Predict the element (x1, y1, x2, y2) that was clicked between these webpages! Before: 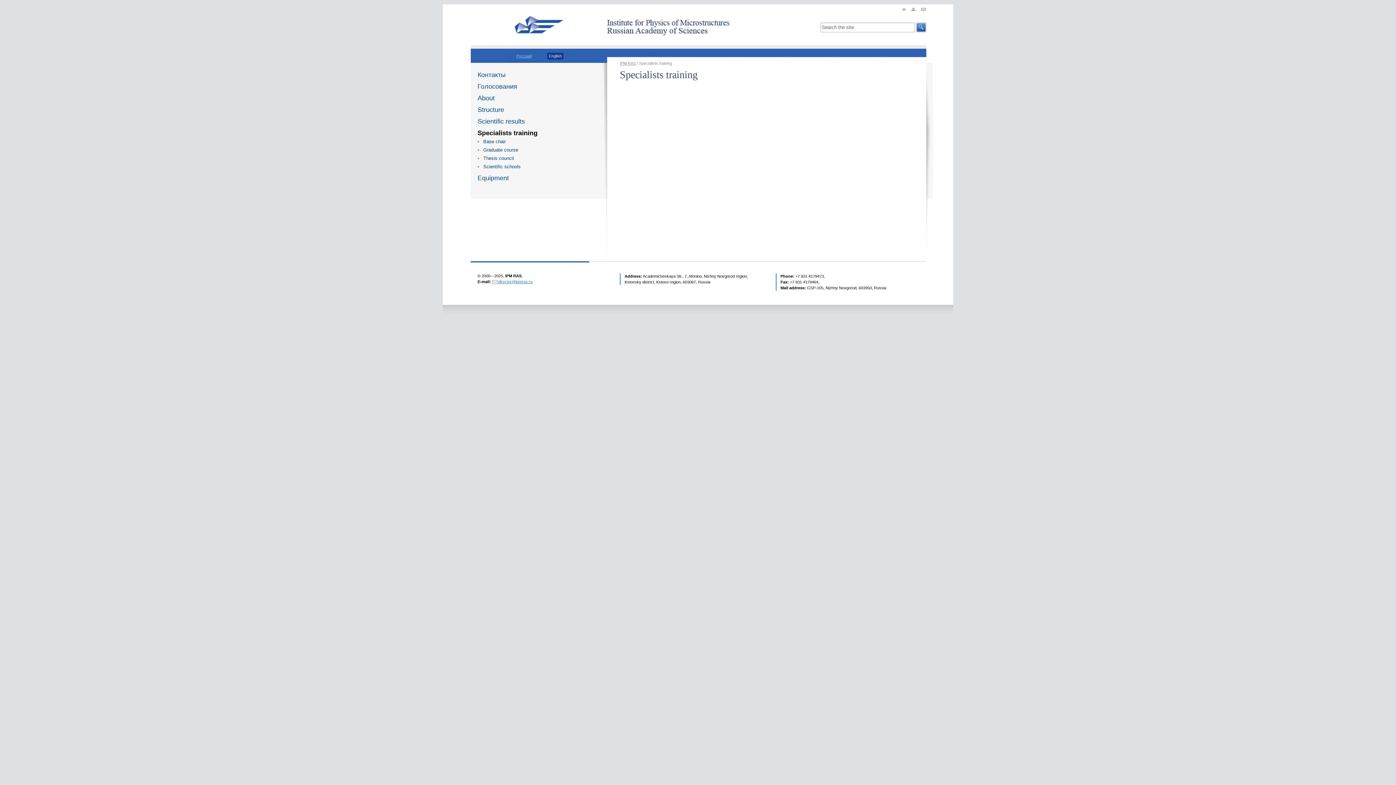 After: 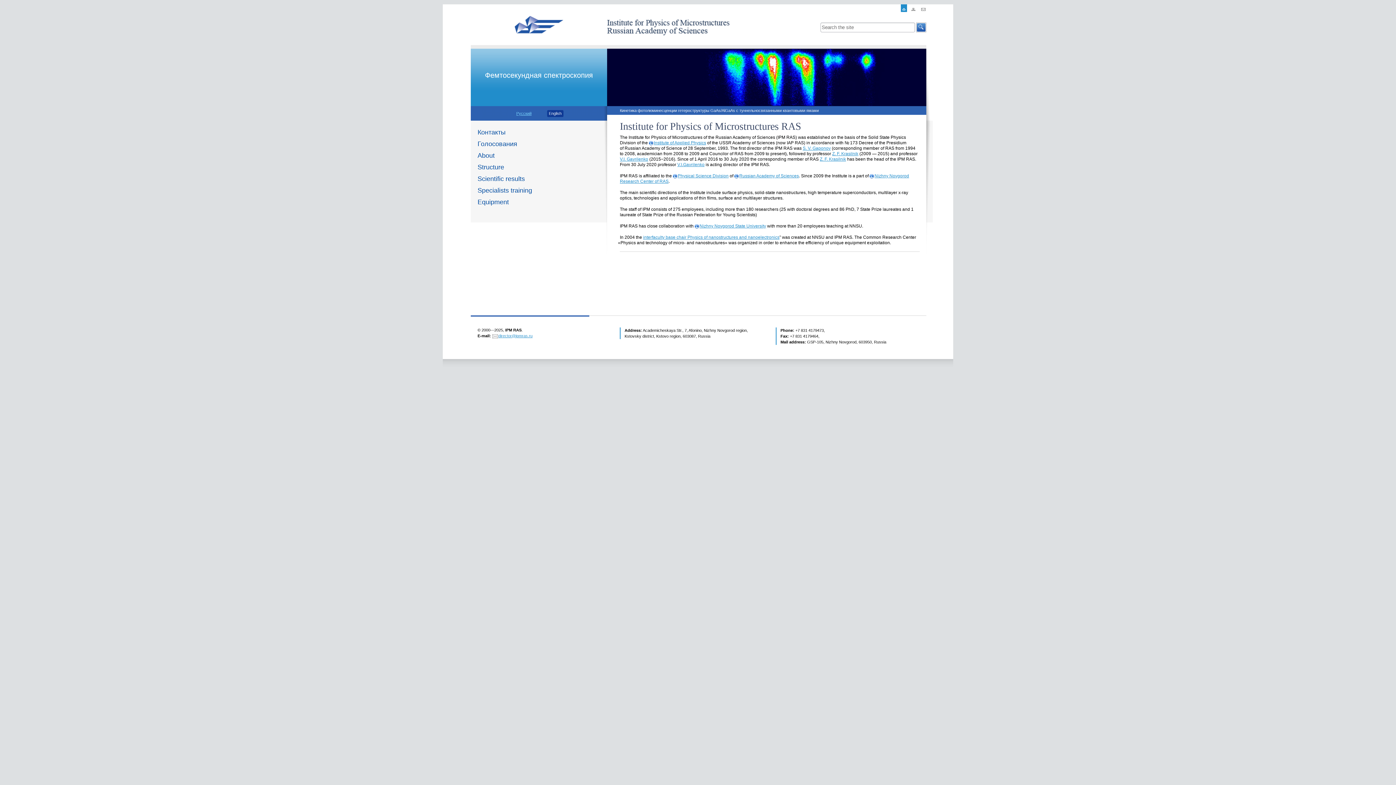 Action: label: IPM RAS bbox: (620, 61, 636, 65)